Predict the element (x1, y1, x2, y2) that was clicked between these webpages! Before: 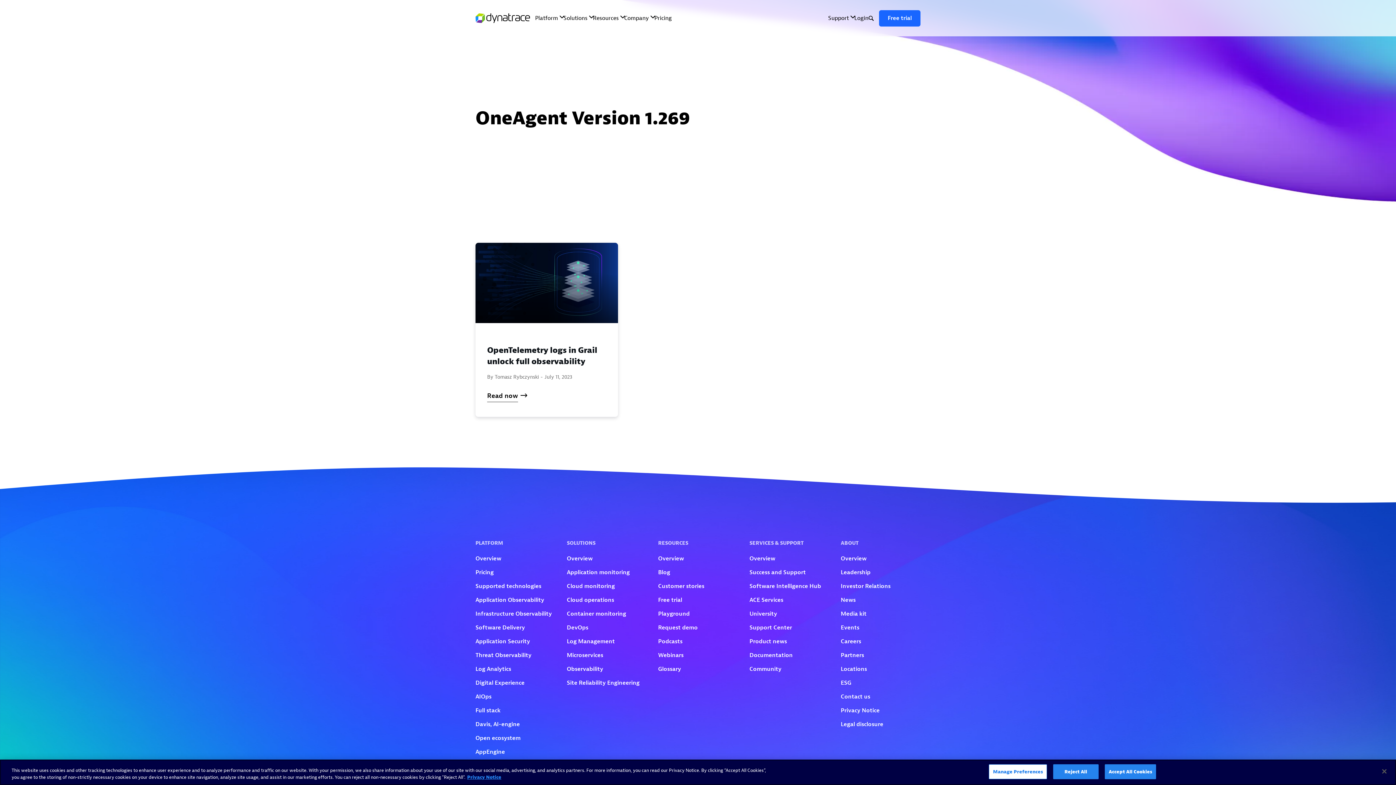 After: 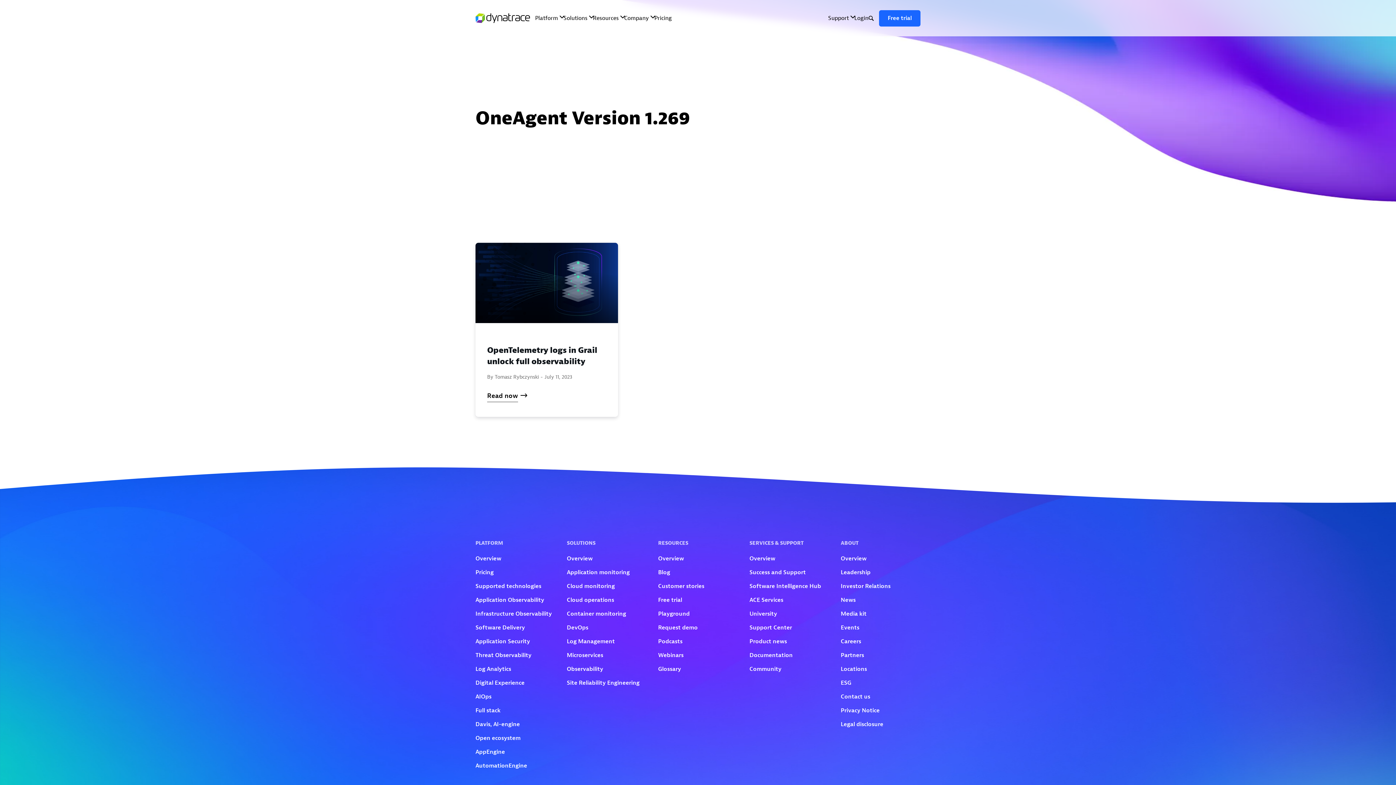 Action: bbox: (1376, 763, 1392, 779) label: Close